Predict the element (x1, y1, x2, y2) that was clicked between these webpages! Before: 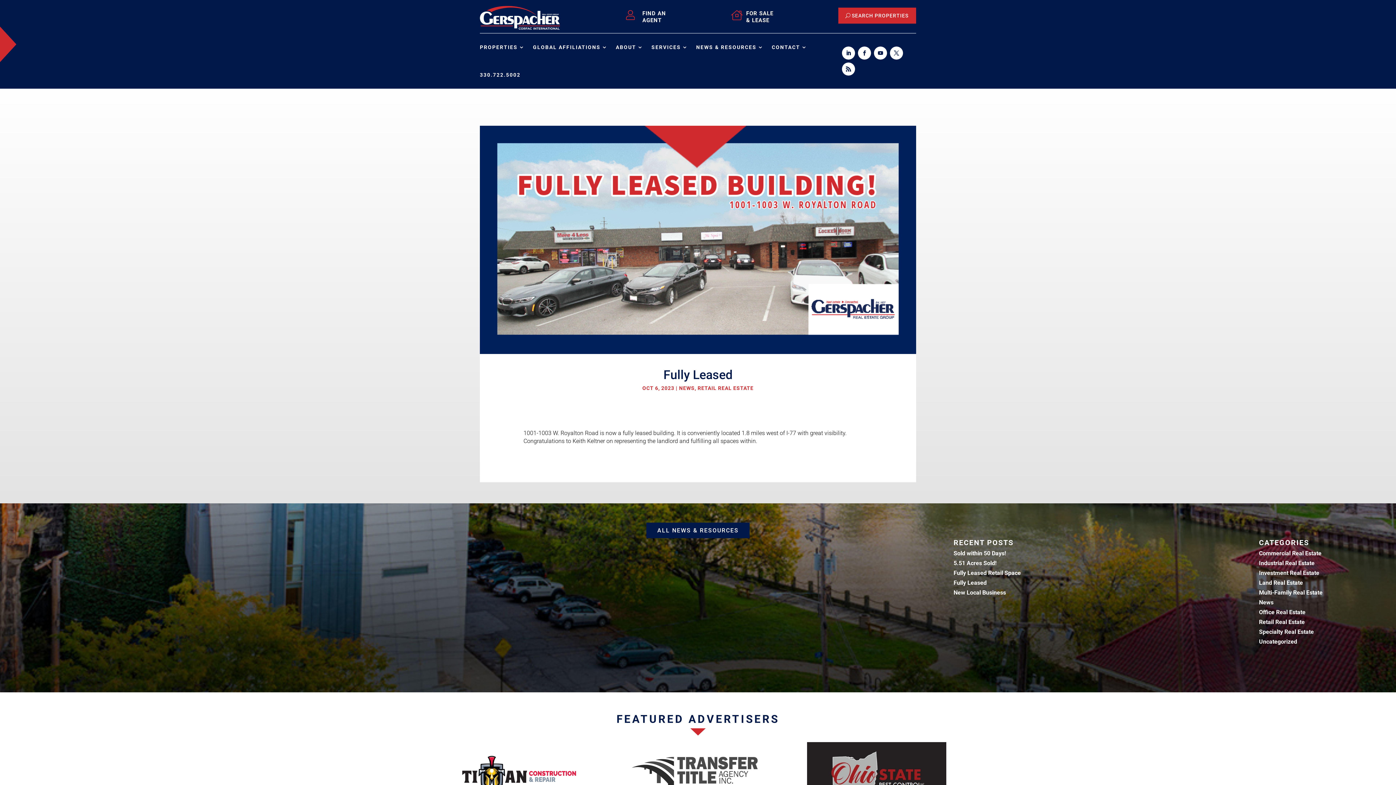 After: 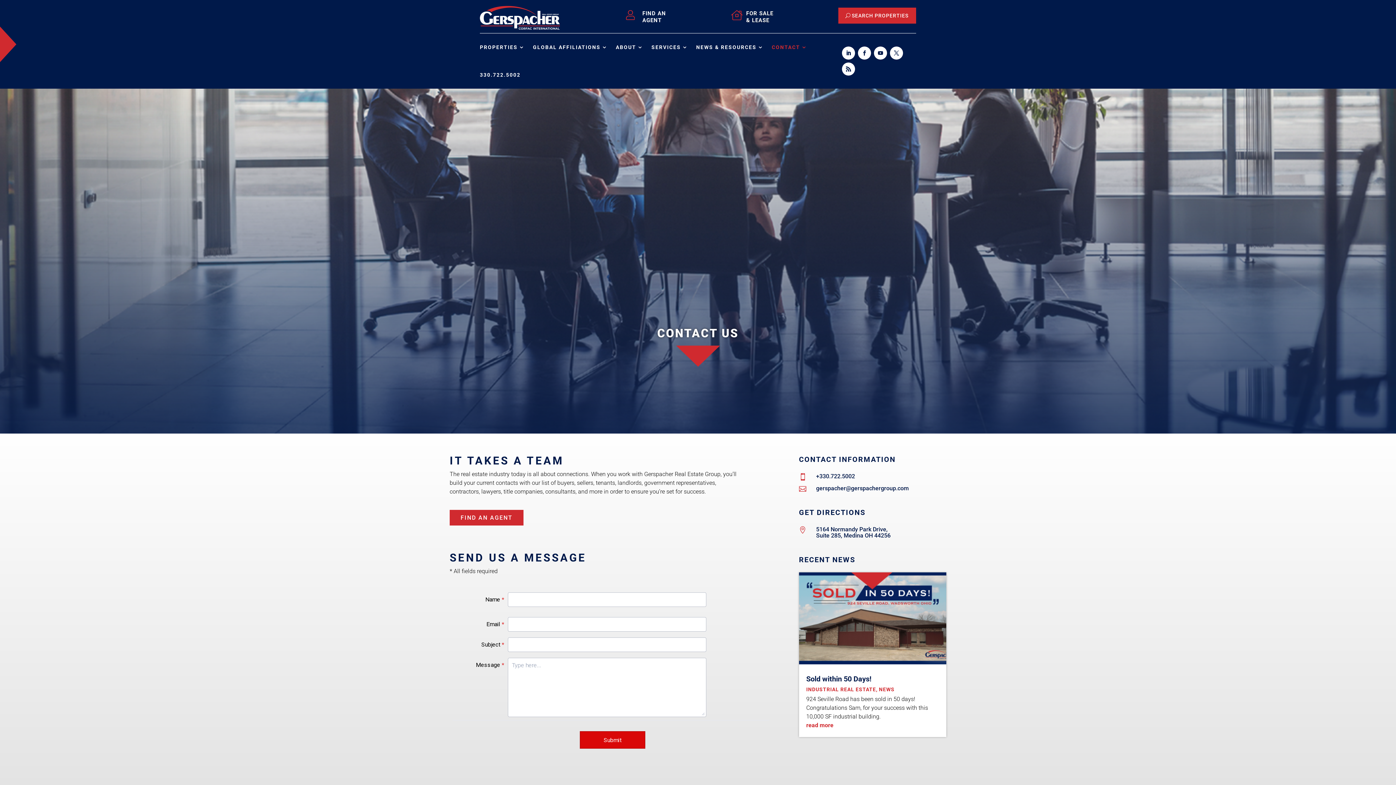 Action: bbox: (772, 33, 807, 61) label: CONTACT